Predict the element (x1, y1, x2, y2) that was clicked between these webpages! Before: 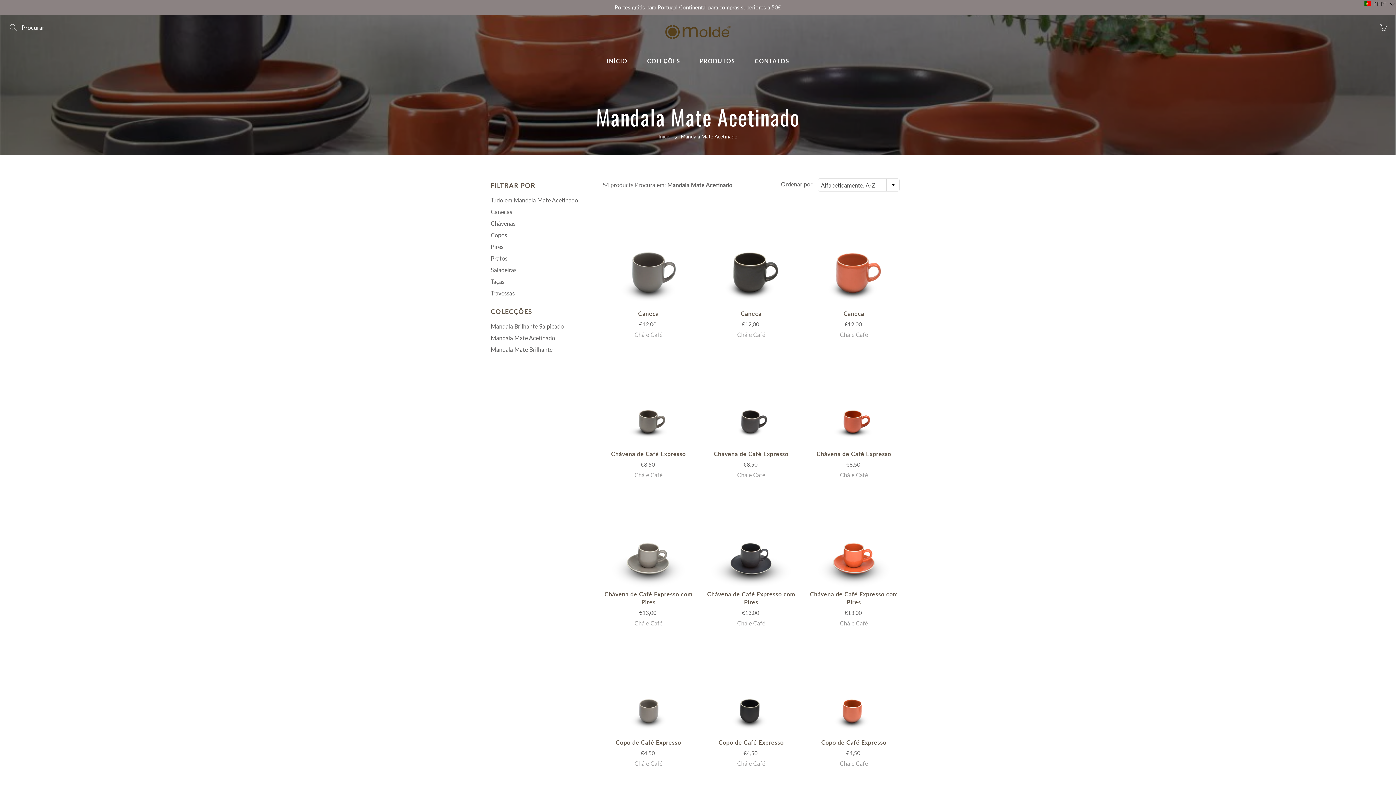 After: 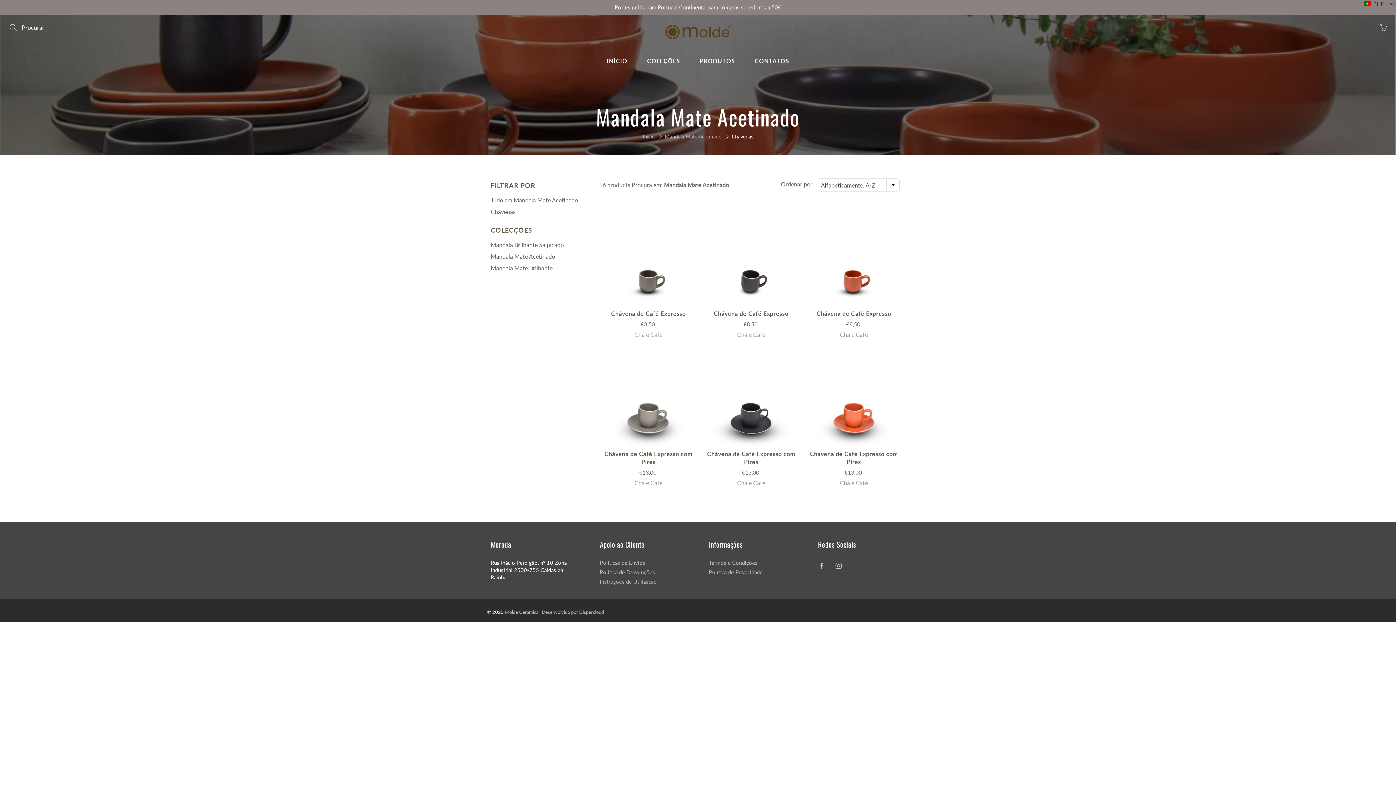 Action: bbox: (490, 220, 515, 226) label: Chávenas